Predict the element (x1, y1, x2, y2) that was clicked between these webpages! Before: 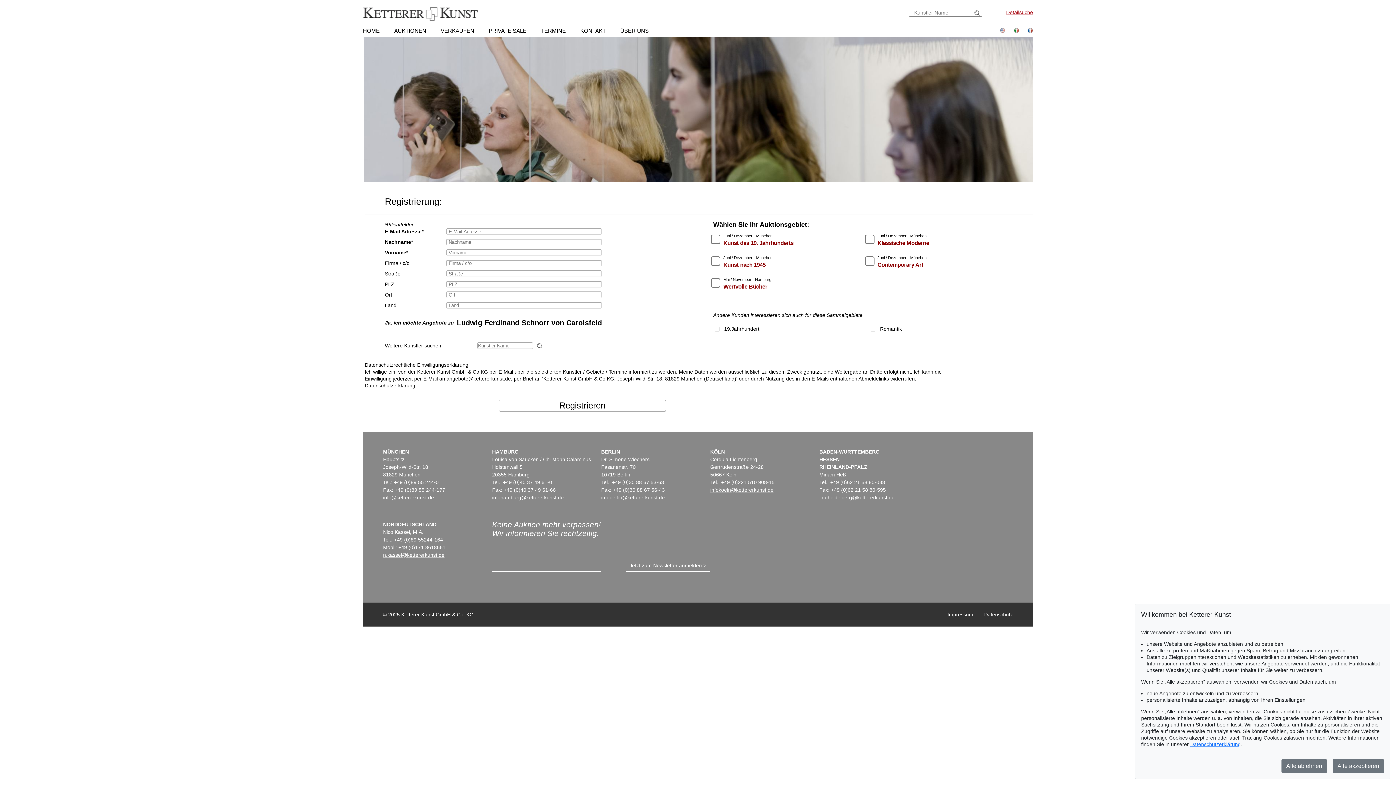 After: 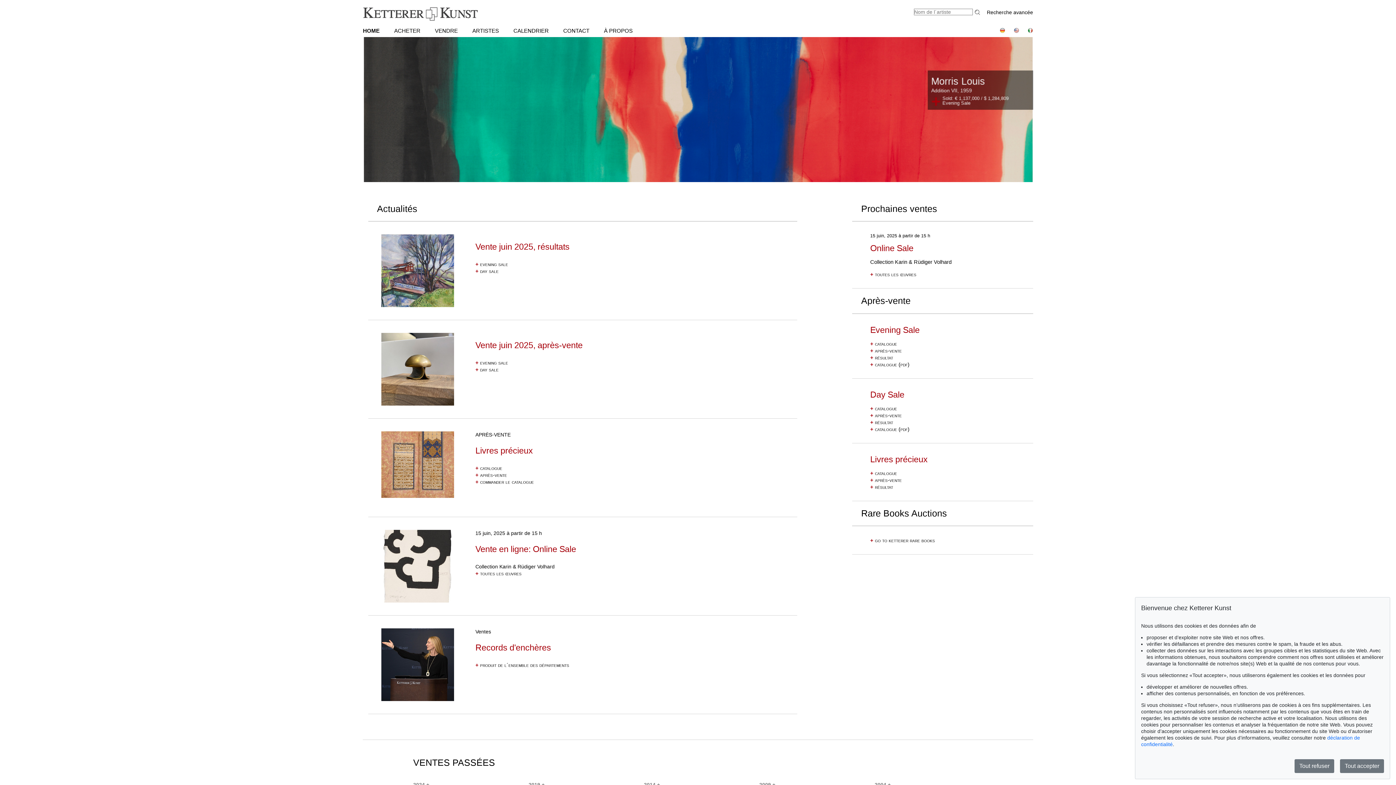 Action: bbox: (1021, 28, 1033, 34)